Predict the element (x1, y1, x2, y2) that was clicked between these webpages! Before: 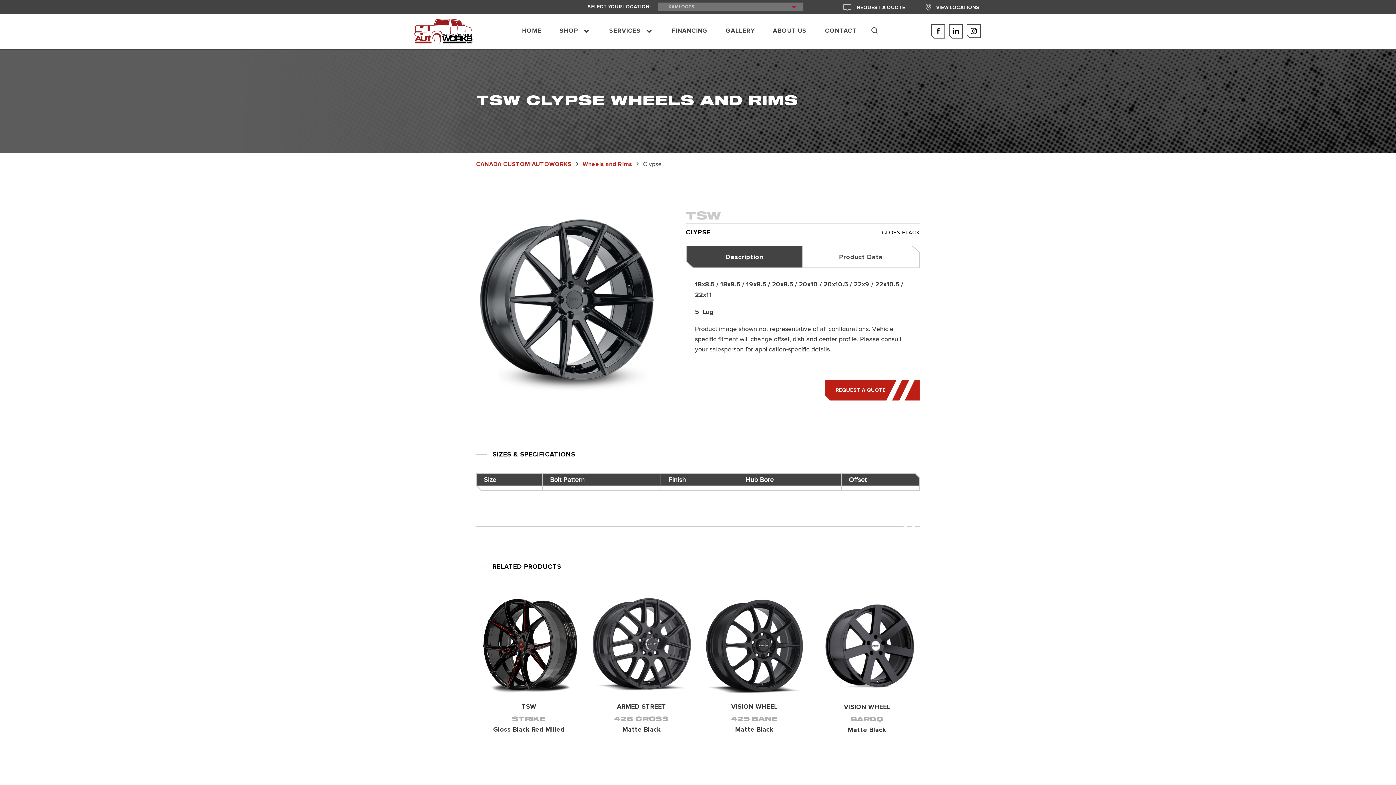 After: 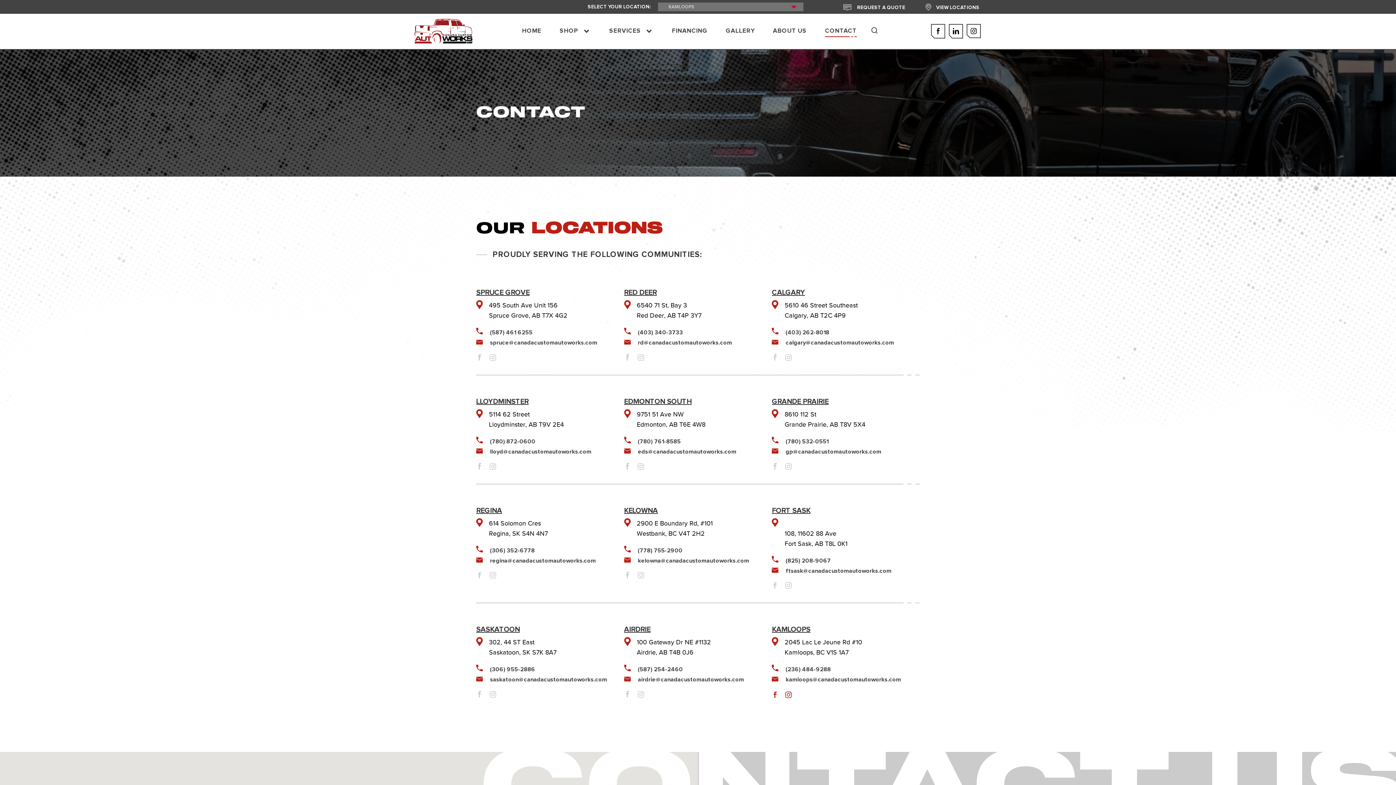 Action: bbox: (816, 13, 866, 49) label: CONTACT